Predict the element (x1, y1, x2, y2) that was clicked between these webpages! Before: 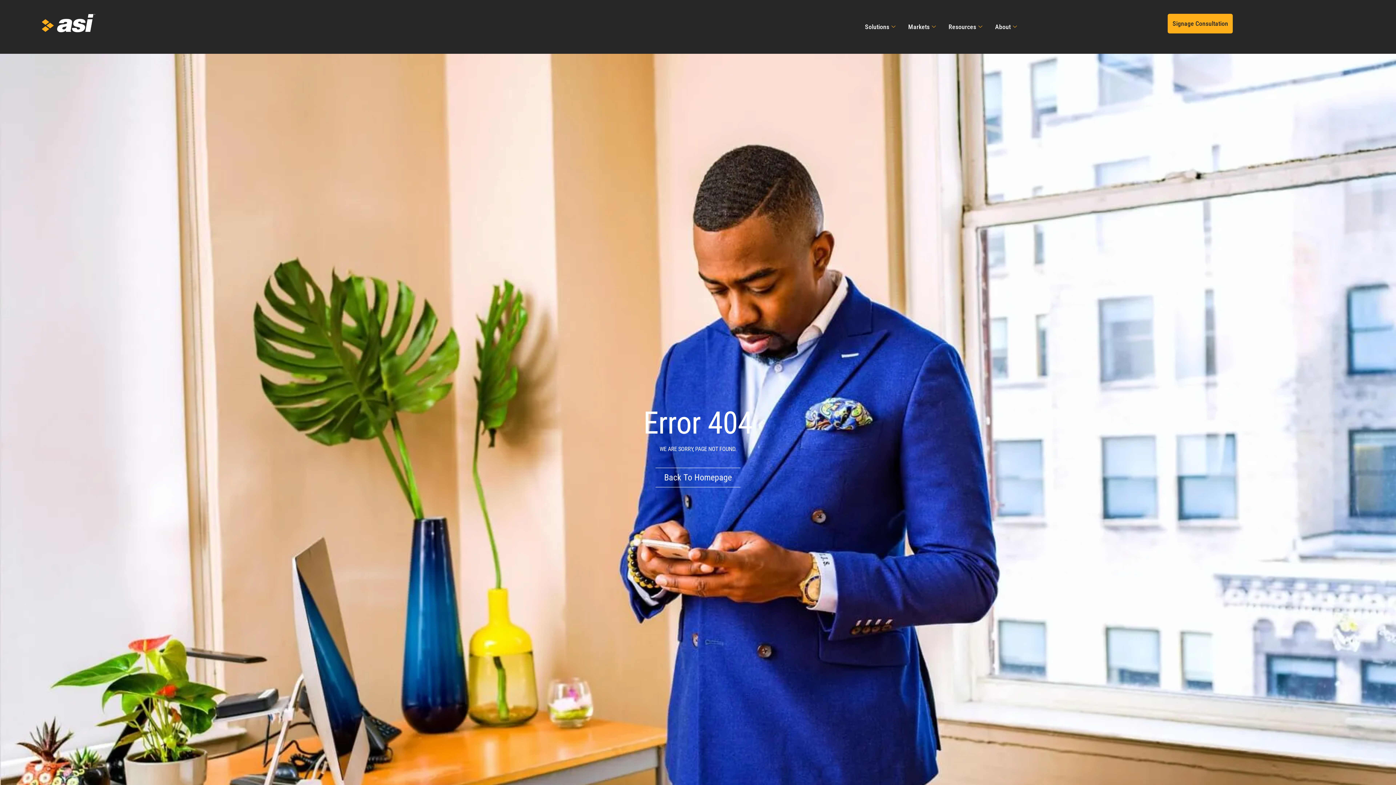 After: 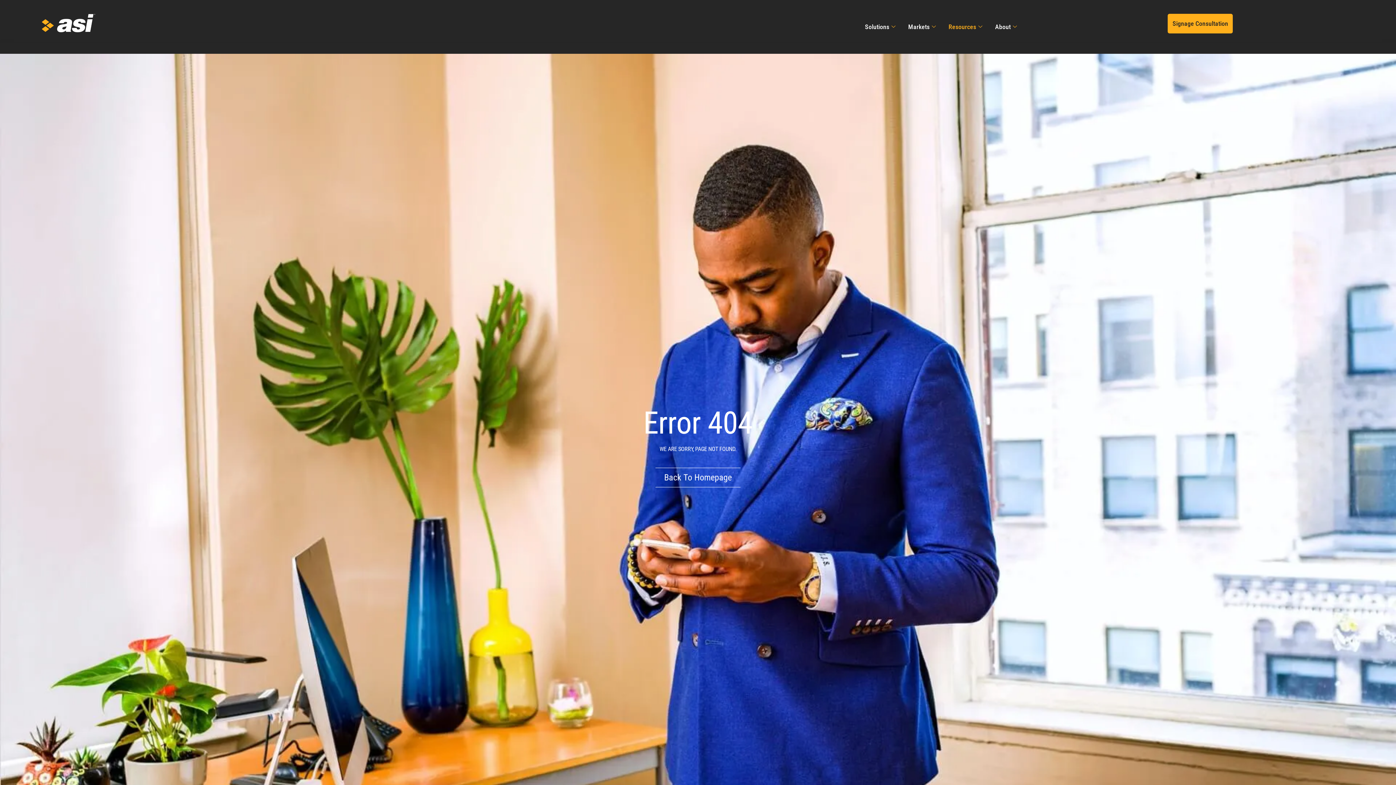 Action: bbox: (943, 13, 989, 39) label: Resources